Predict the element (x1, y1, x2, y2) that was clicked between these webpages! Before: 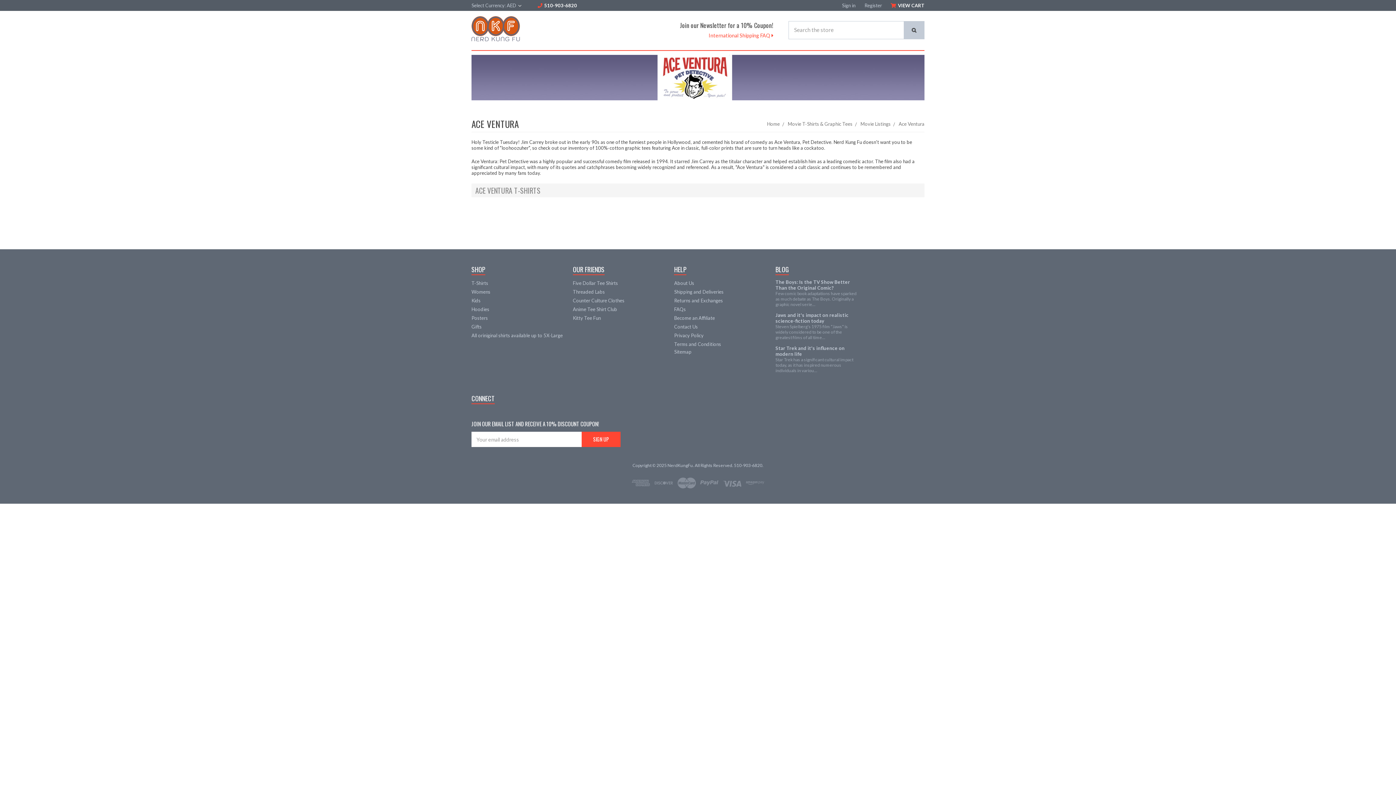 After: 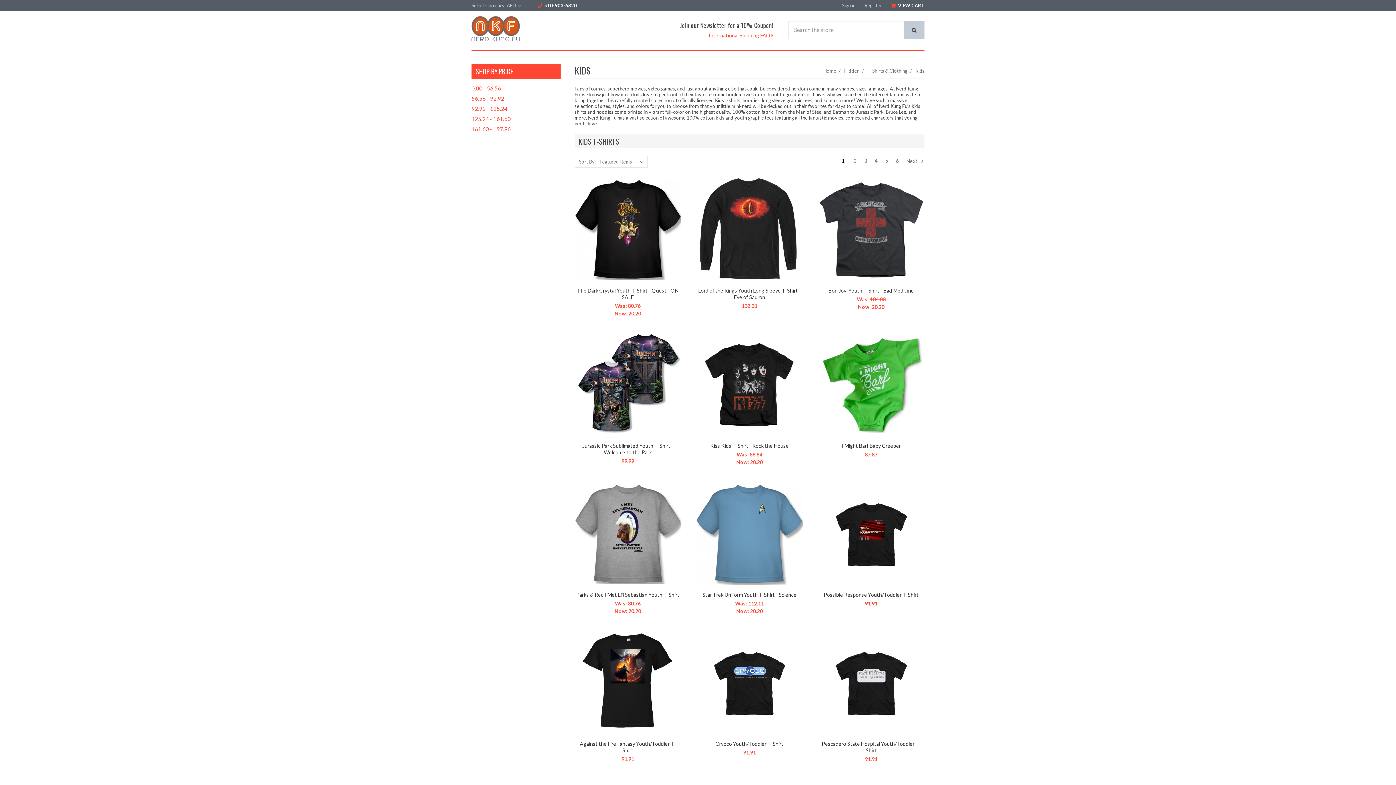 Action: bbox: (471, 297, 480, 303) label: Kids